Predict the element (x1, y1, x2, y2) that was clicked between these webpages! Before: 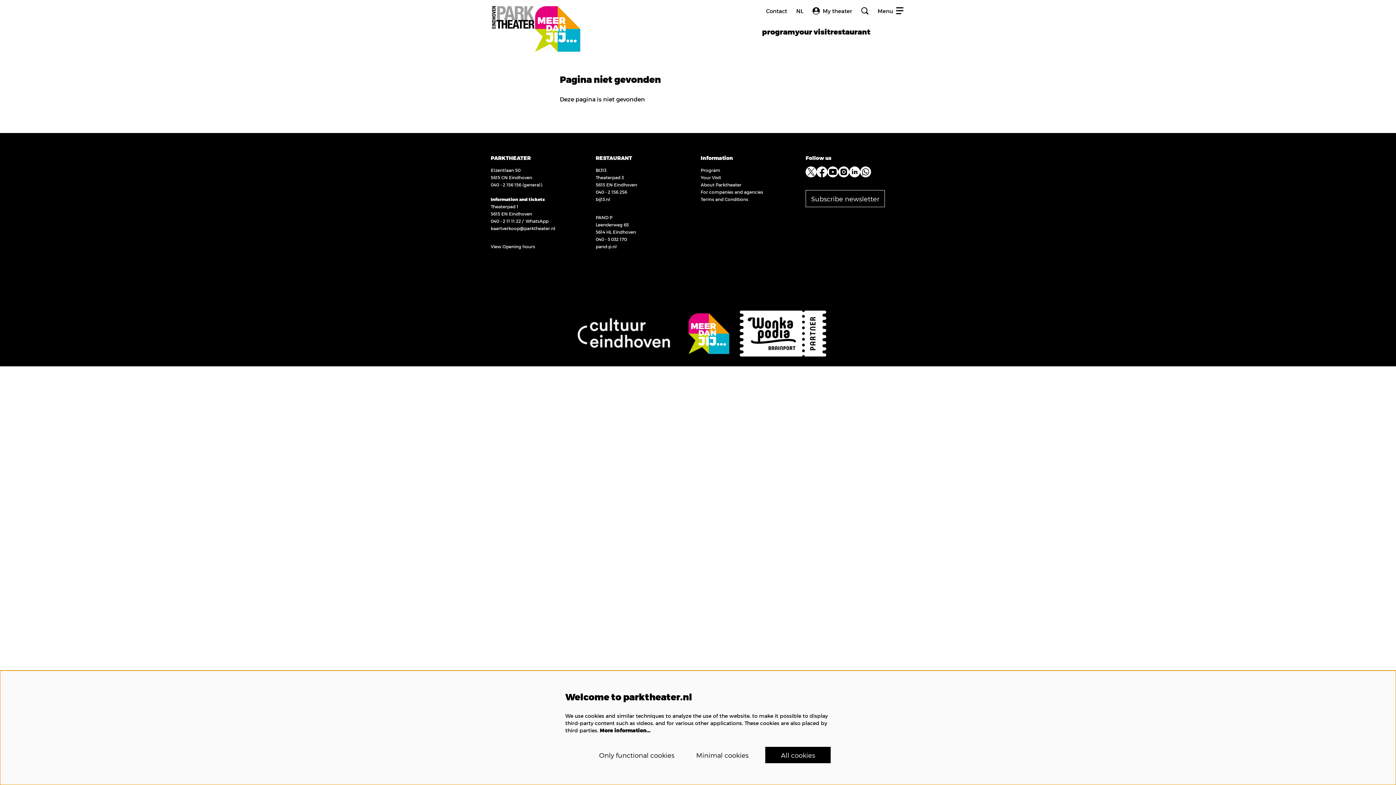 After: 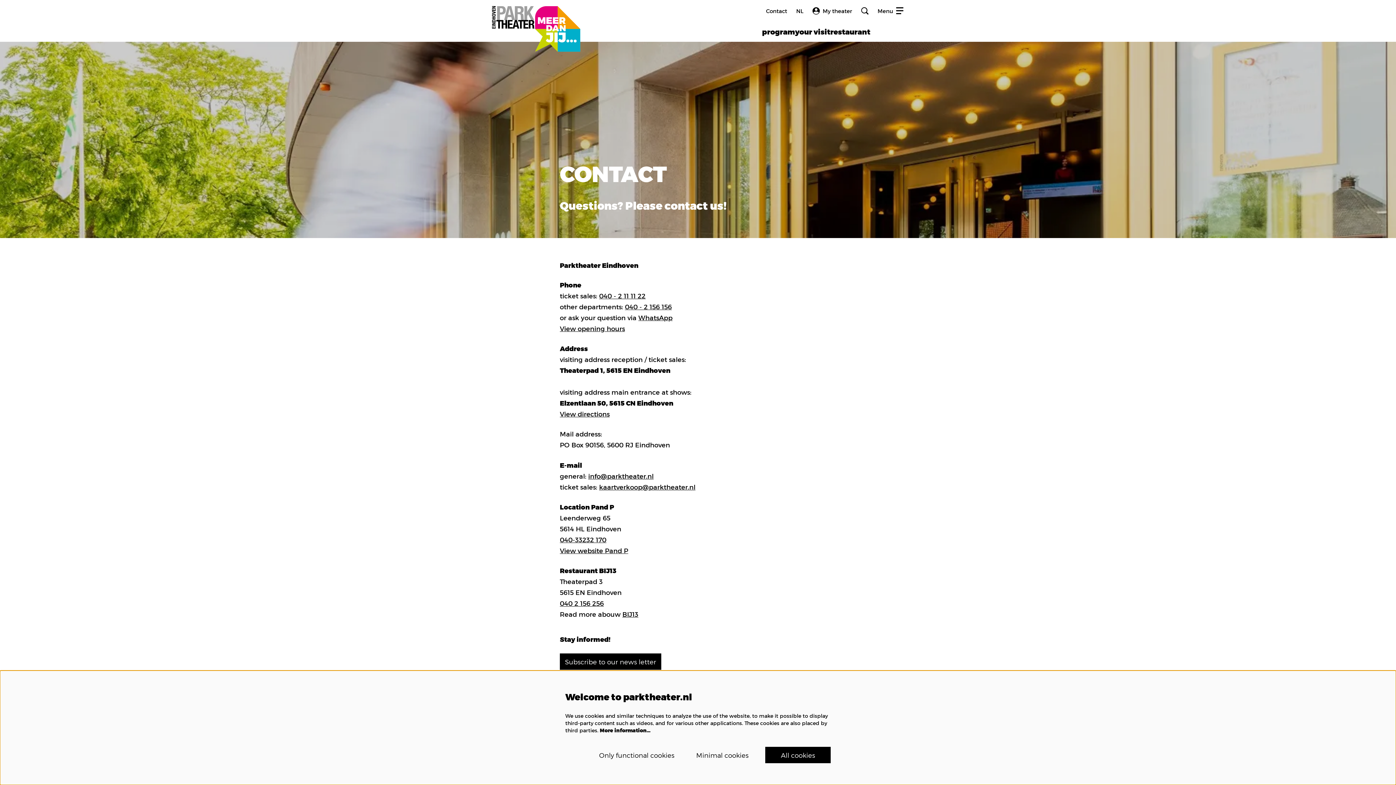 Action: bbox: (764, 5, 789, 16) label: Contact